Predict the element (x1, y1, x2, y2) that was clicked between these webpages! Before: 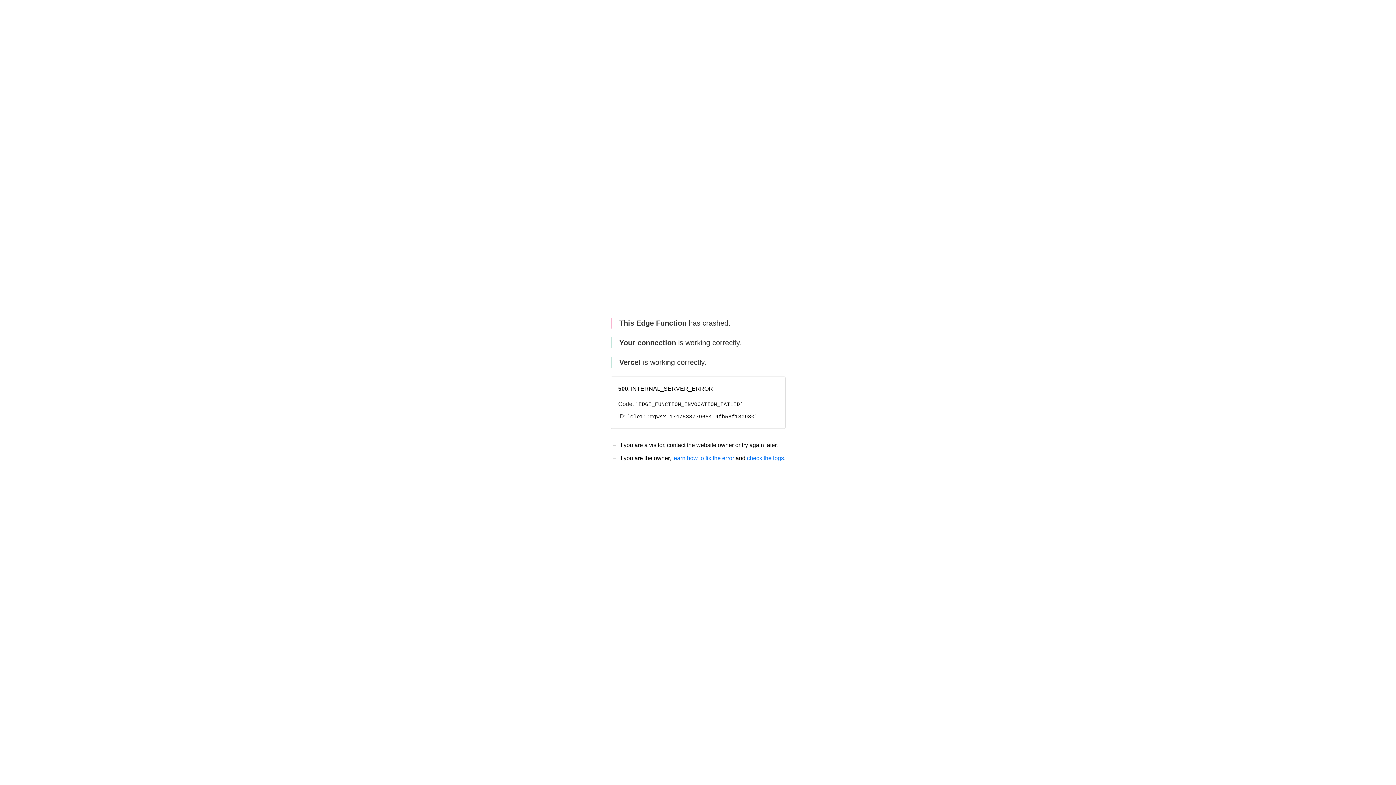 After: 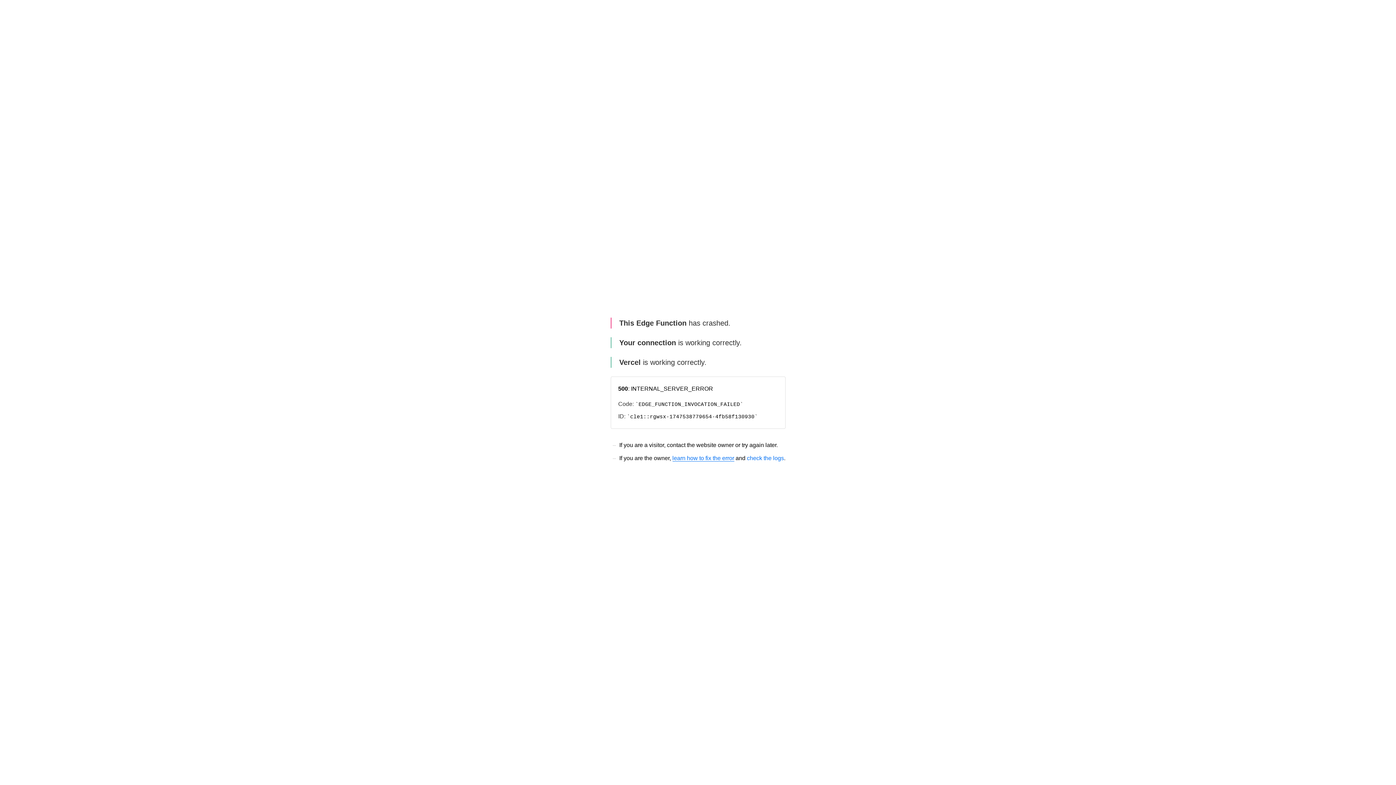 Action: bbox: (672, 455, 734, 461) label: learn how to fix the error